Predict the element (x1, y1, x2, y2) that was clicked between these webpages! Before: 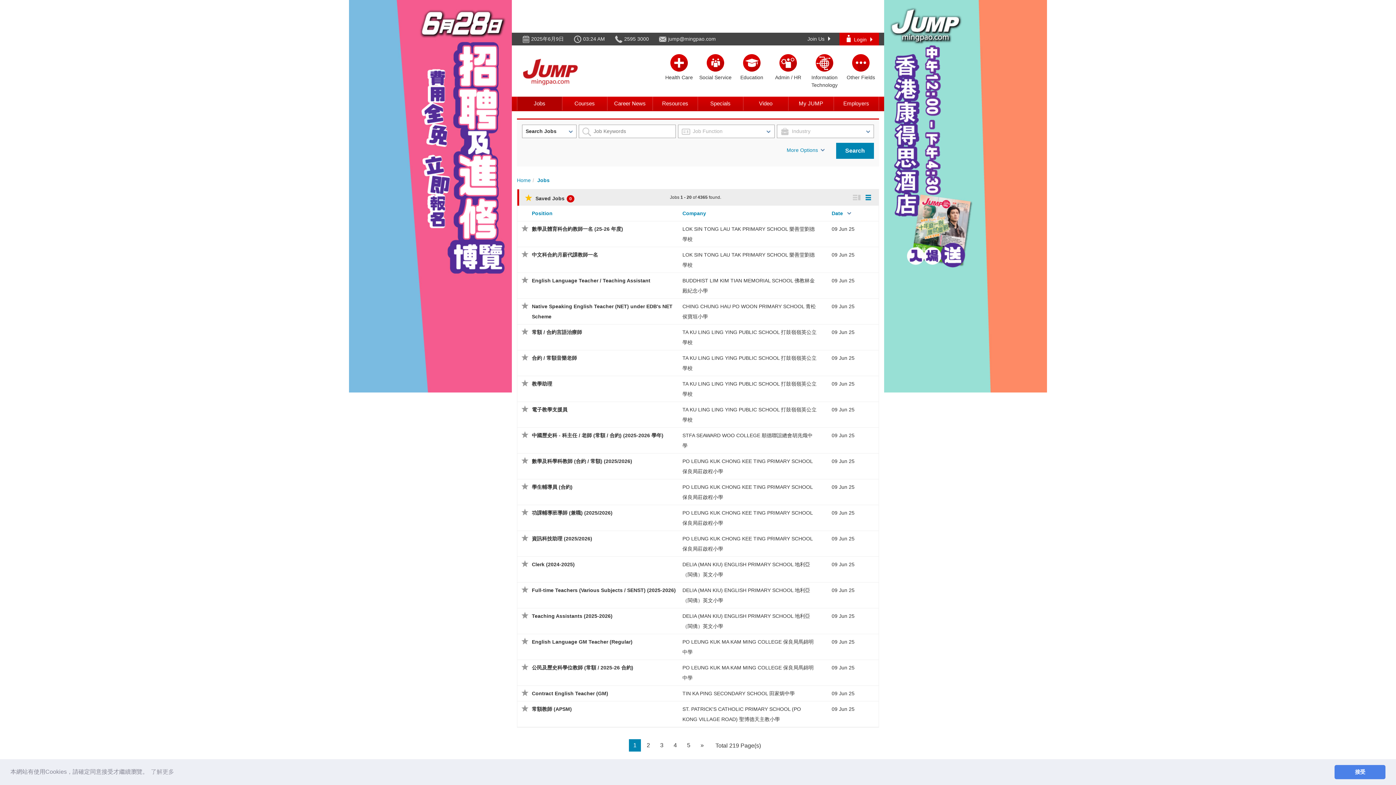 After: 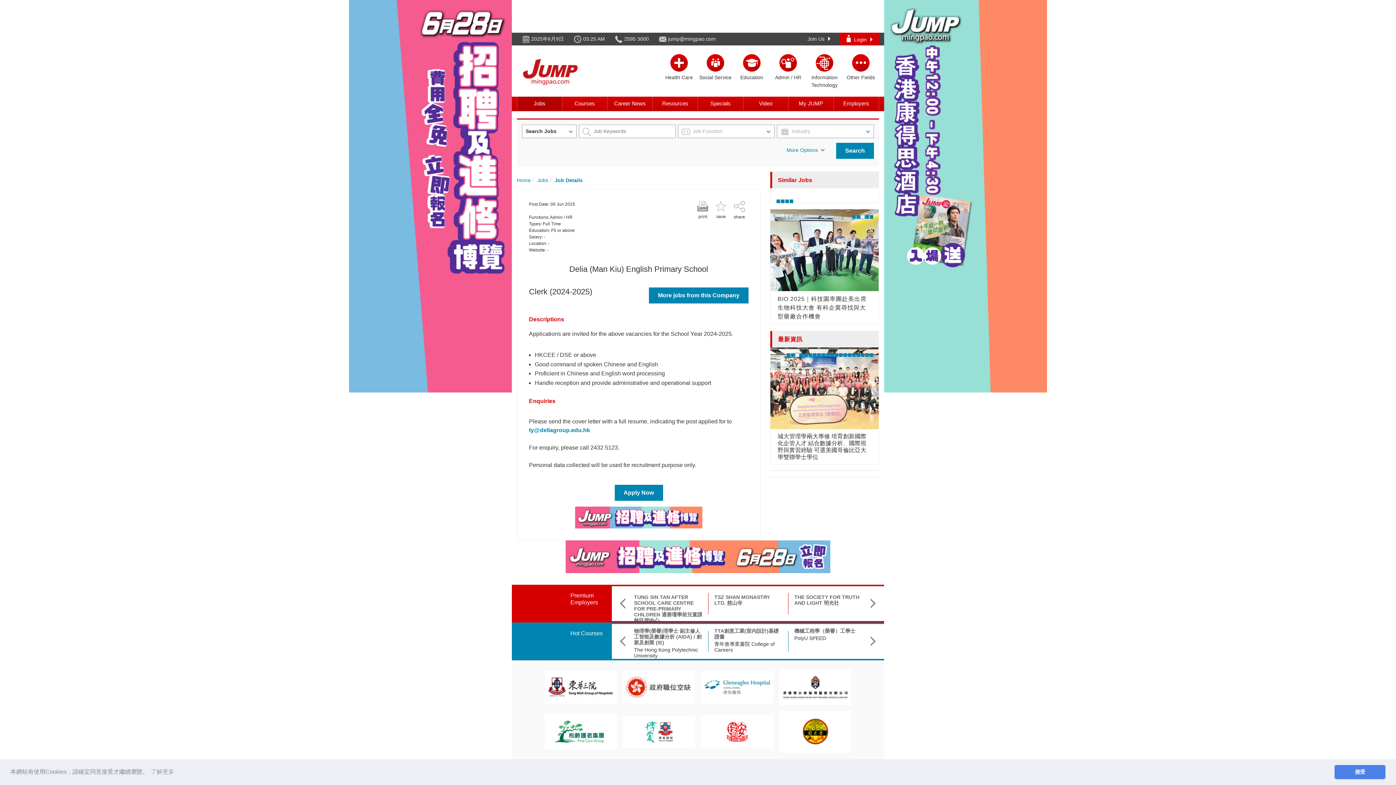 Action: bbox: (532, 561, 574, 567) label: Clerk (2024-2025)